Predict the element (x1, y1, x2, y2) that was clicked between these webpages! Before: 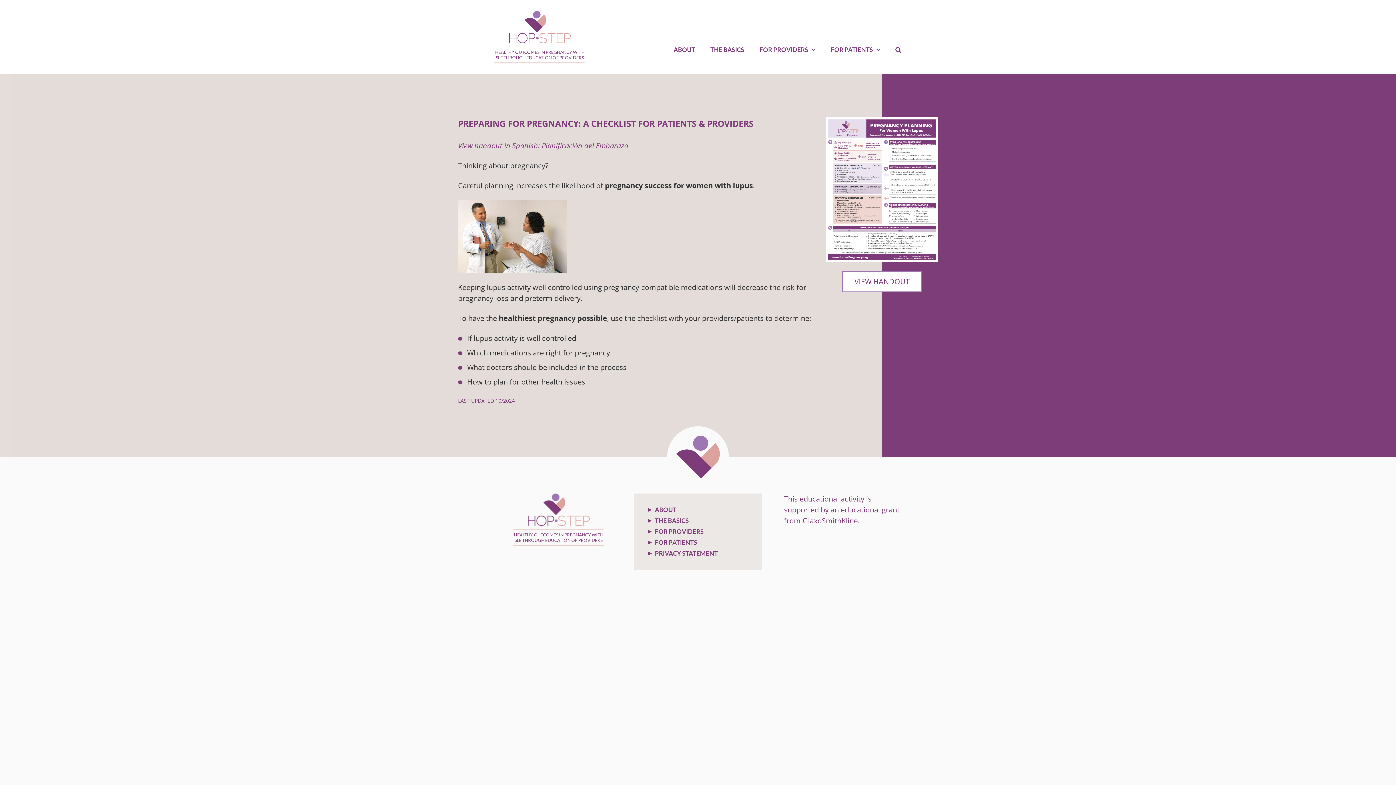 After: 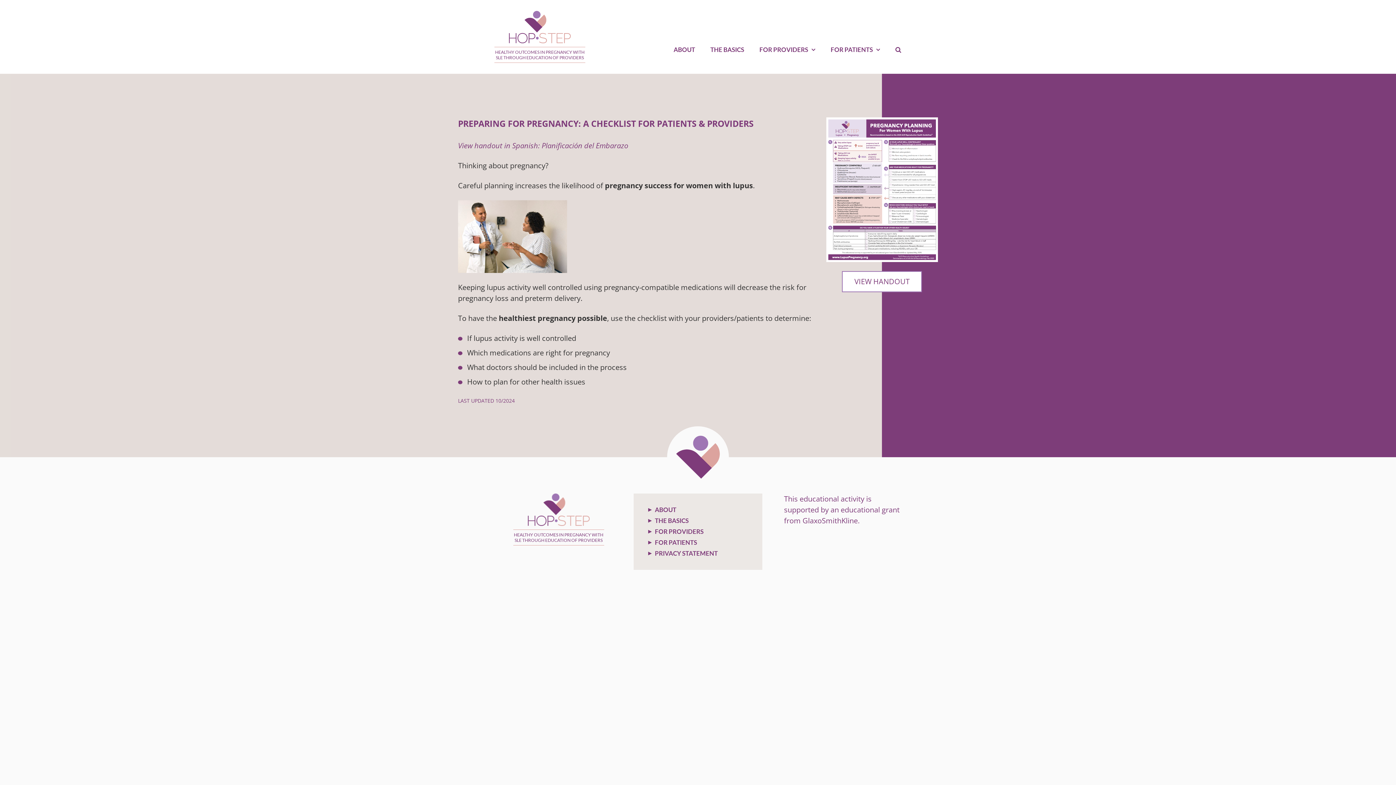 Action: label: View handout in Spanish: Planificación del Embarazo bbox: (458, 140, 628, 150)